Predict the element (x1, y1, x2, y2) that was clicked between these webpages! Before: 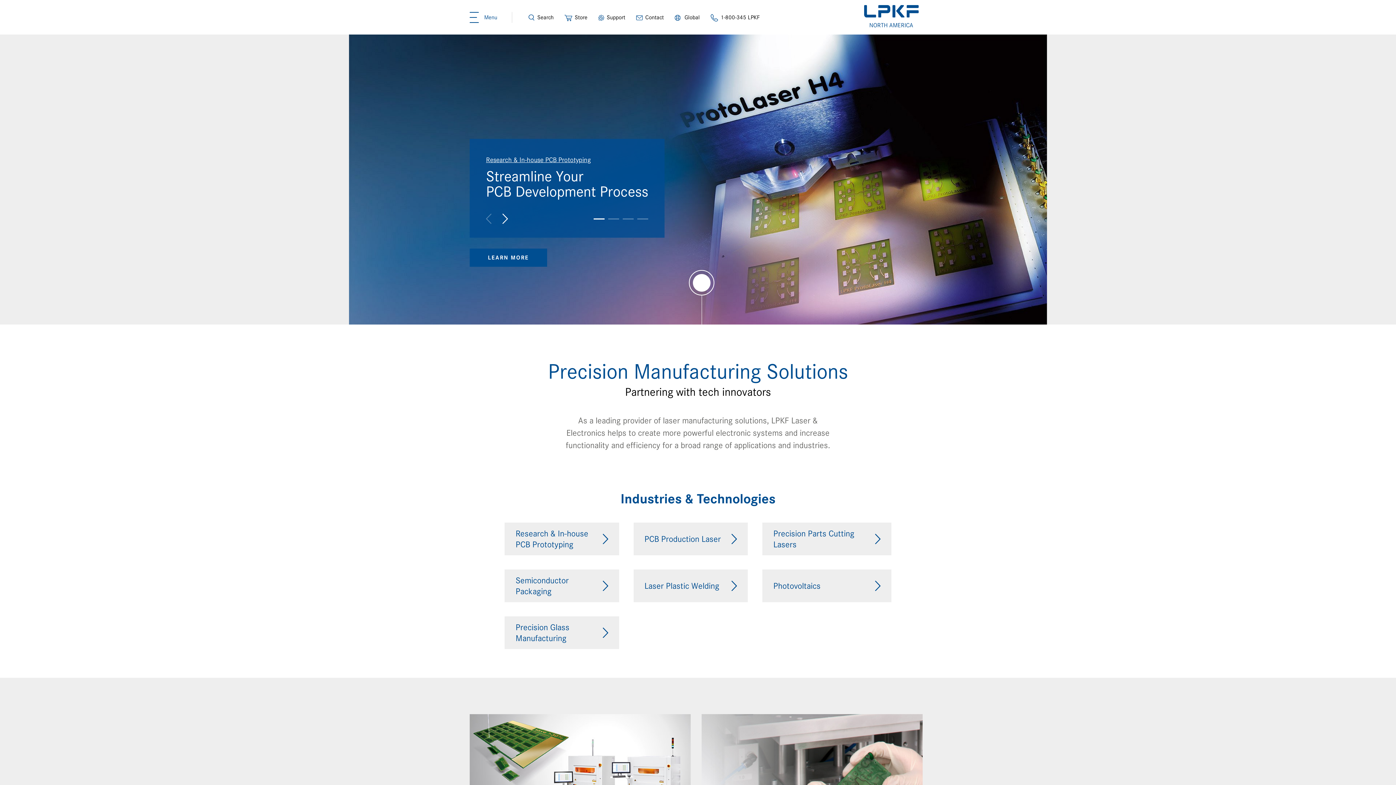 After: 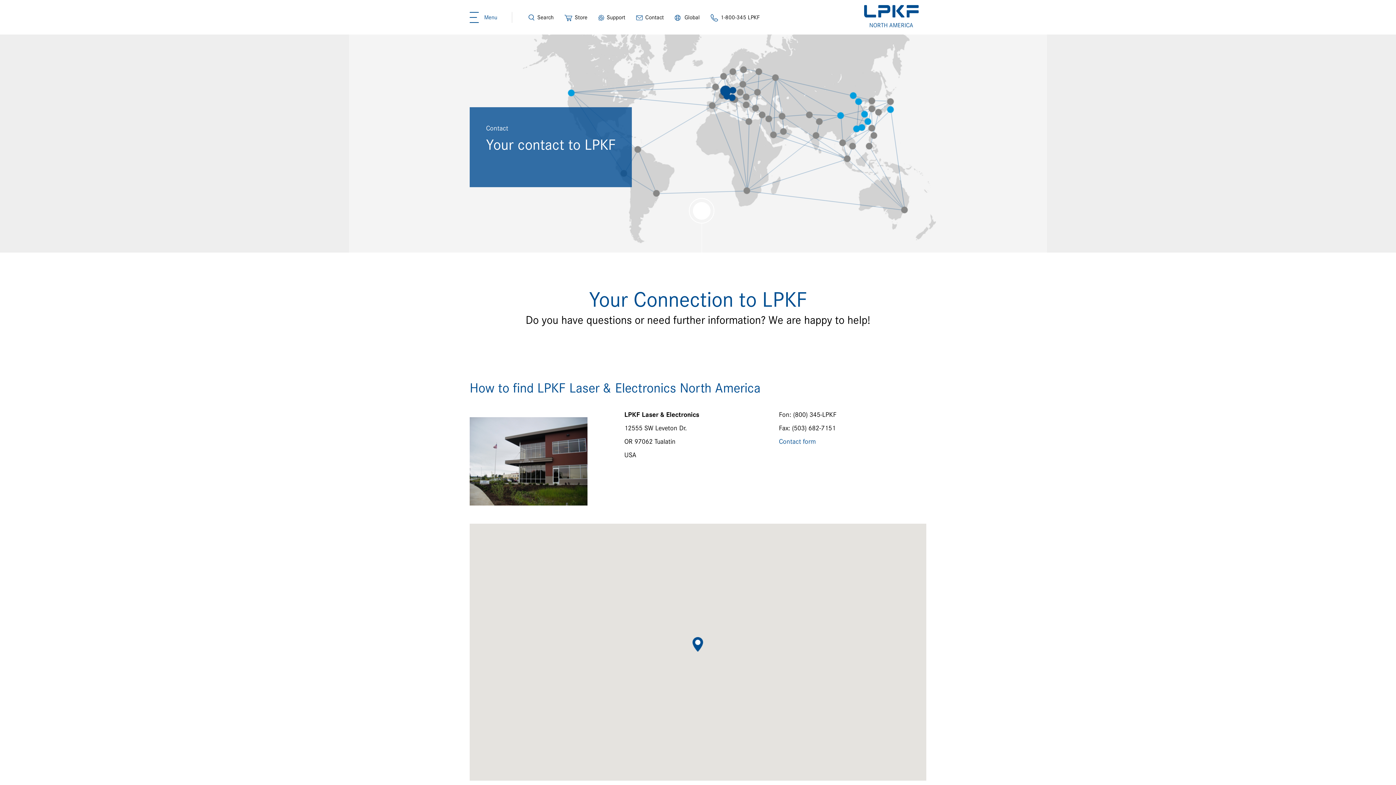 Action: bbox: (636, 14, 664, 20) label:  Contact